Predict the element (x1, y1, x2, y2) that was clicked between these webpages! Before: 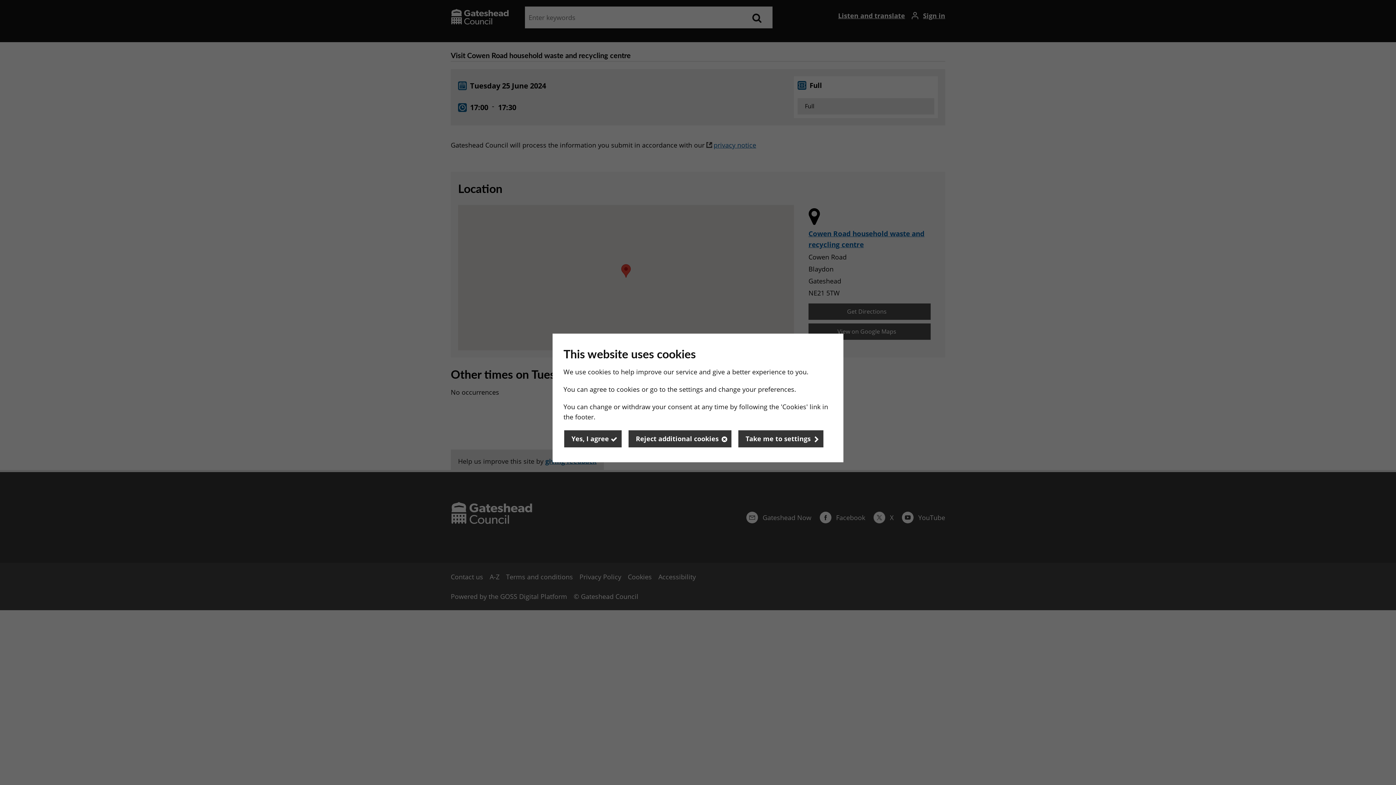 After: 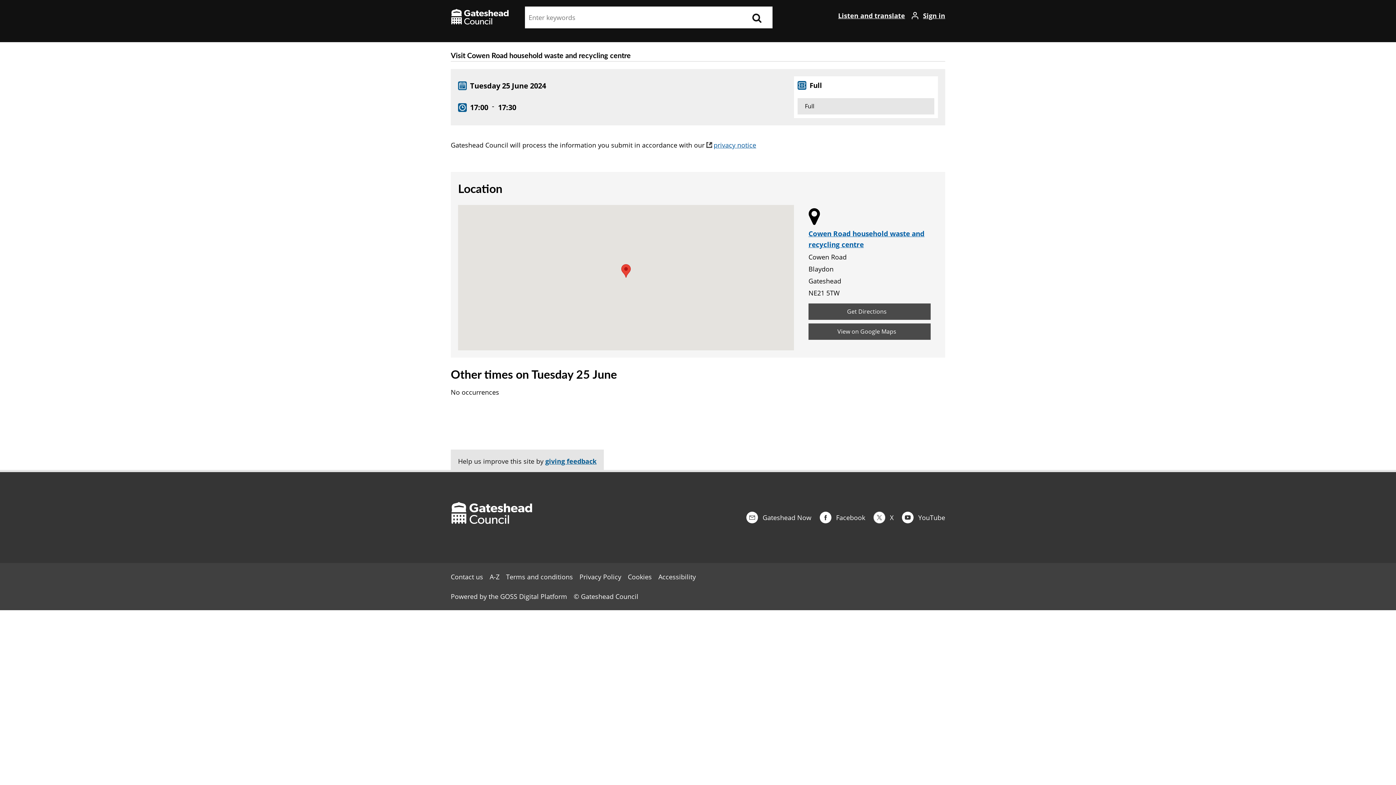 Action: label: Reject additional cookies bbox: (628, 429, 732, 448)